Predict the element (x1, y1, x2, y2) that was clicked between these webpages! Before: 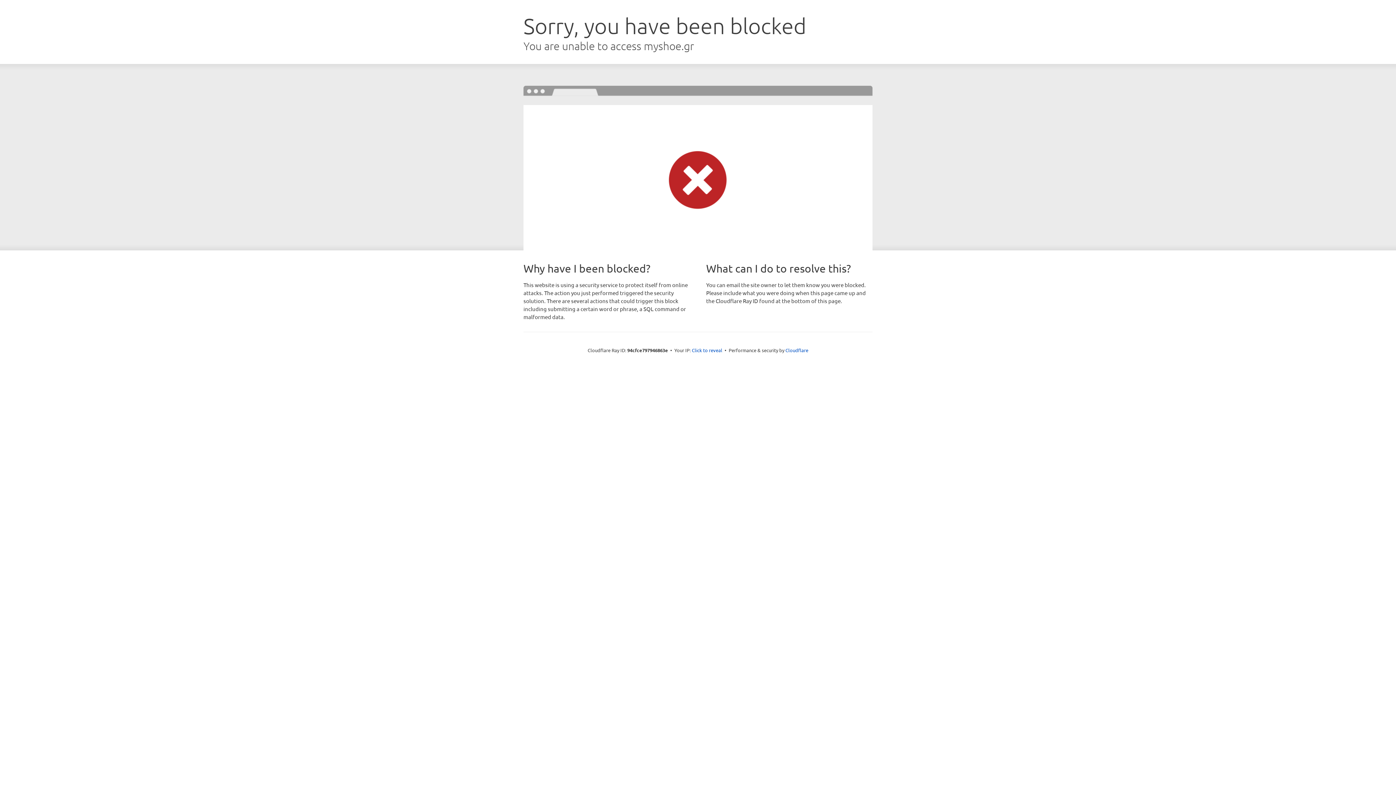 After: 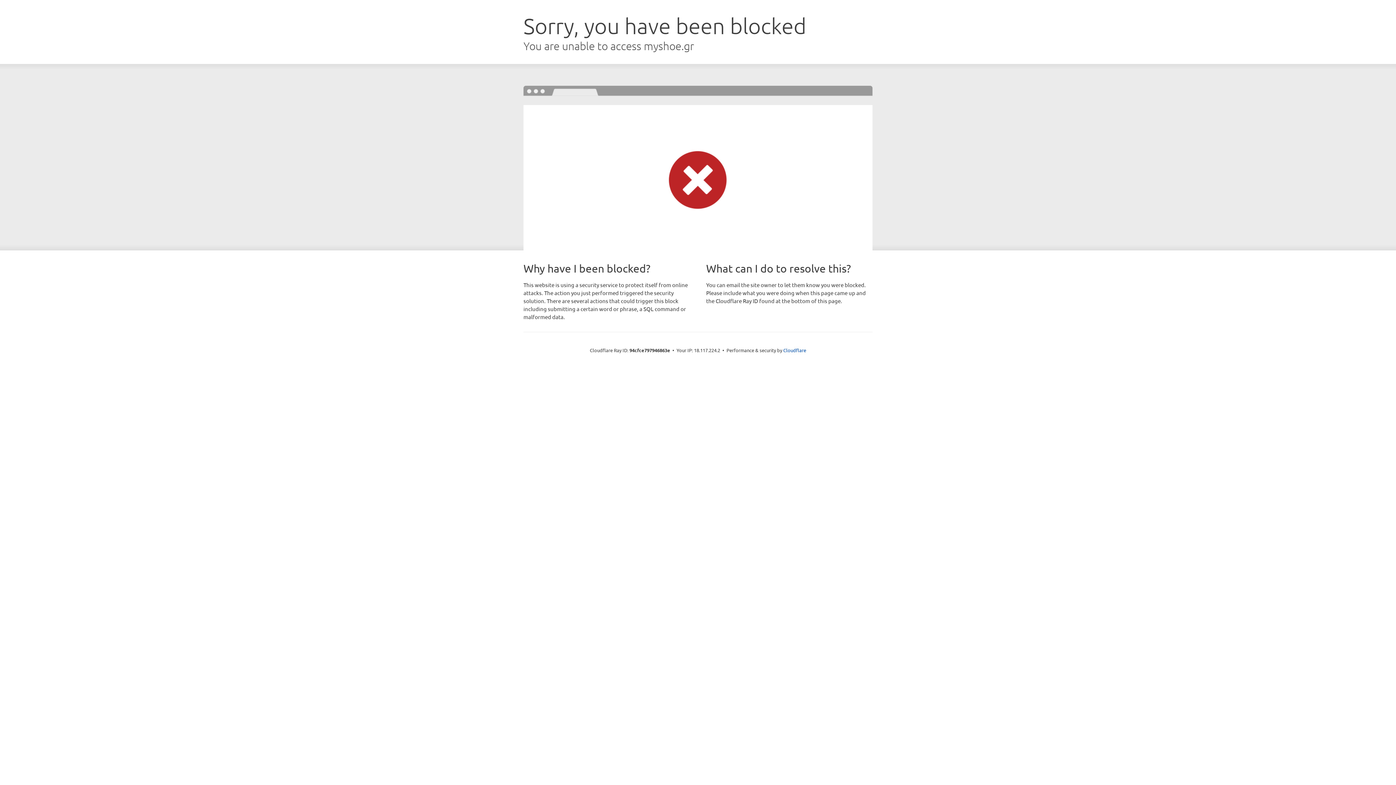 Action: bbox: (692, 346, 722, 353) label: Click to reveal